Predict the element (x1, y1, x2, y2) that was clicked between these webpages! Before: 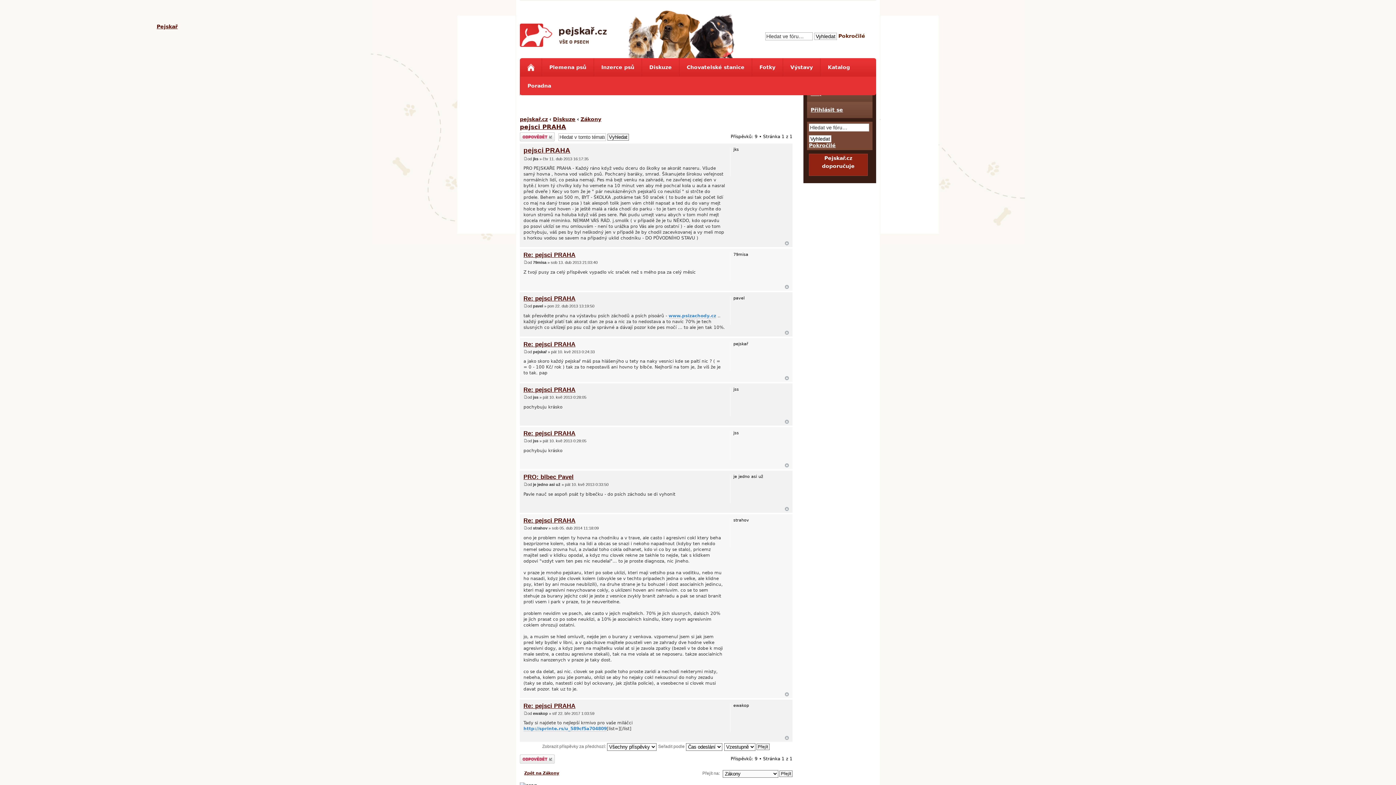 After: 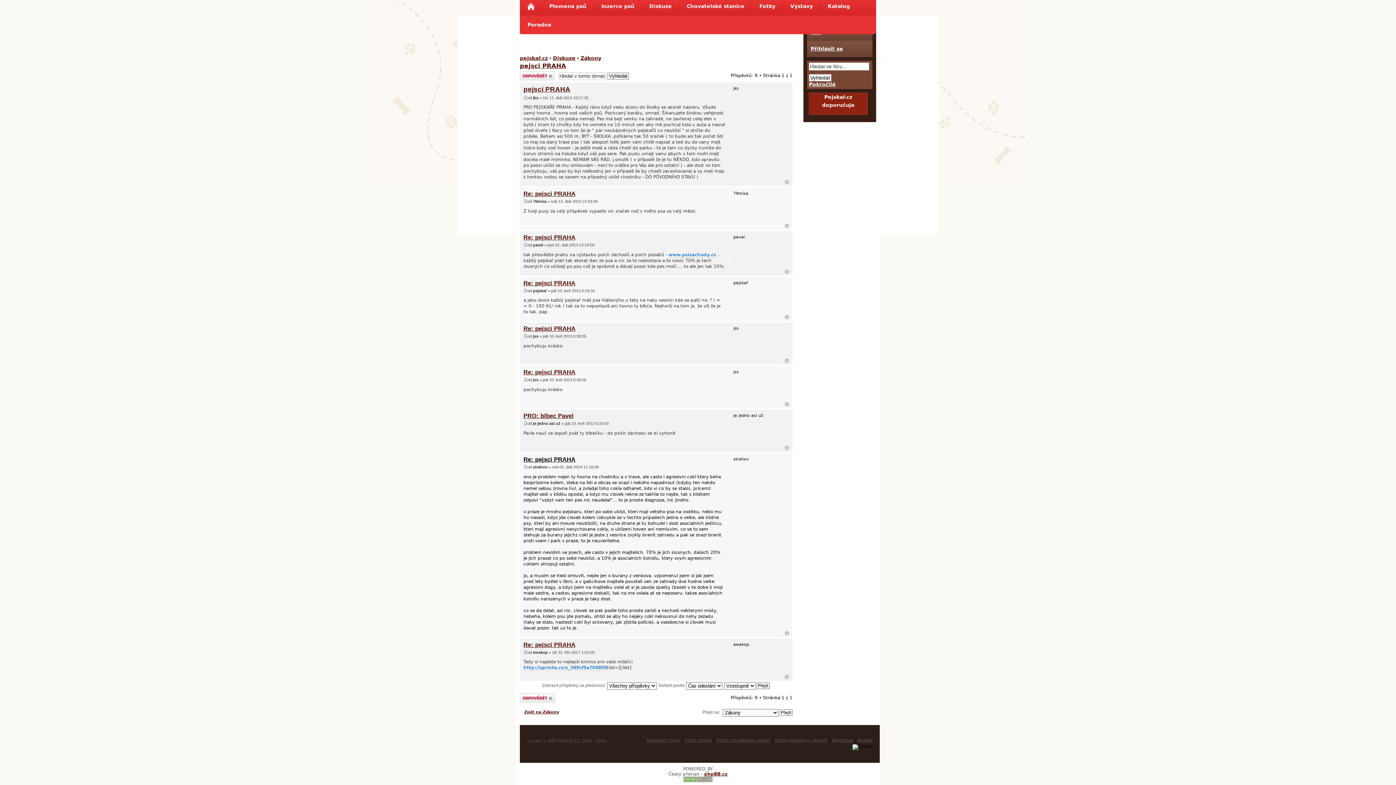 Action: label: Re: pejsci PRAHA bbox: (523, 517, 575, 524)